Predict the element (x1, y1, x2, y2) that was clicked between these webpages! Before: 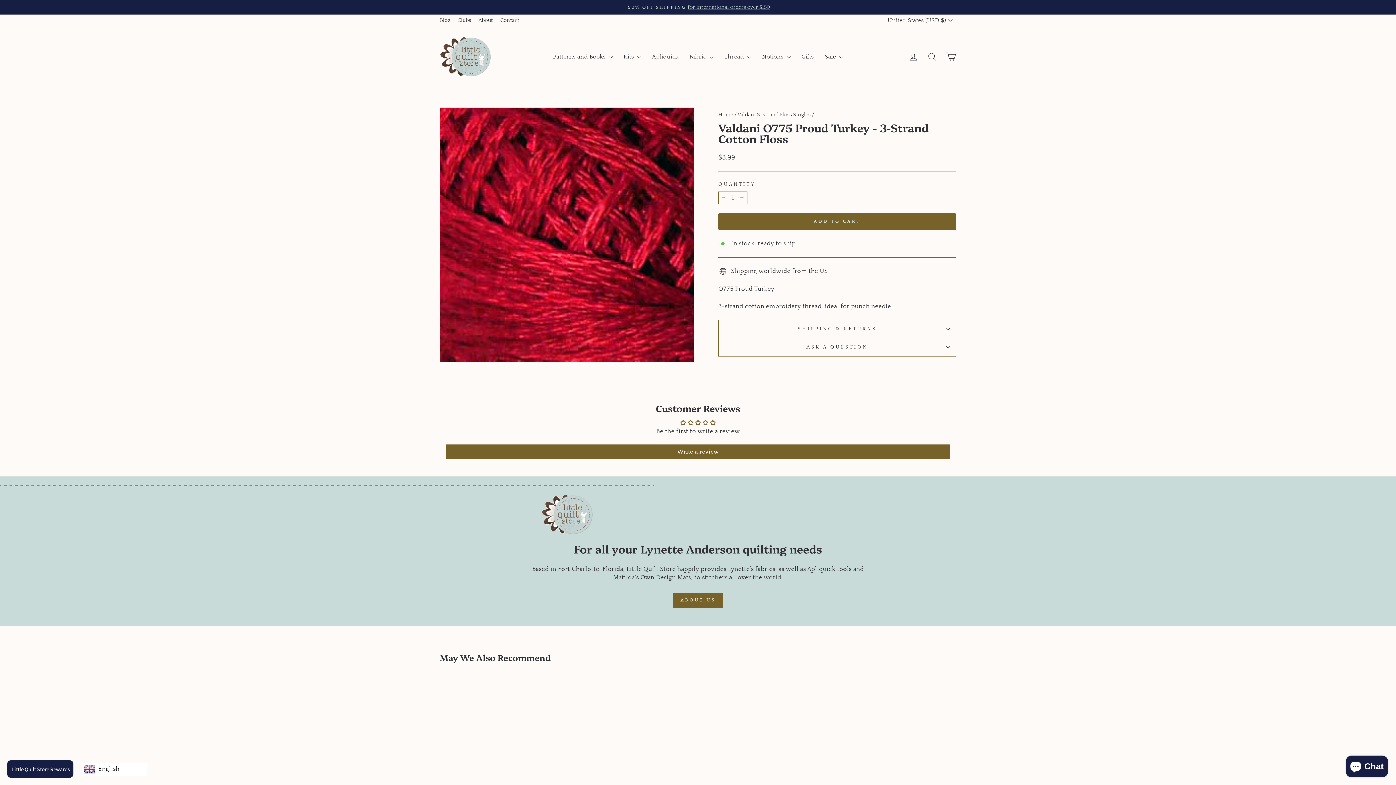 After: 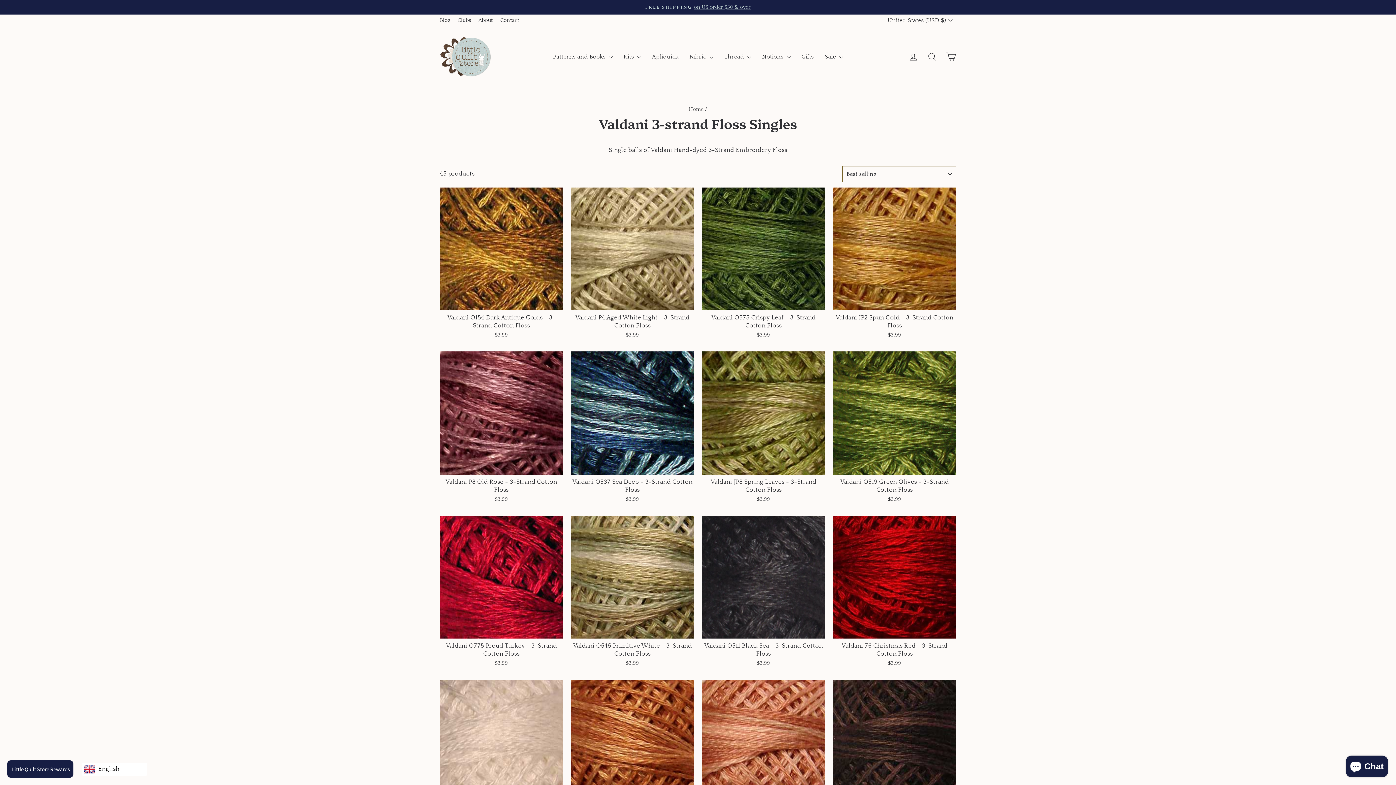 Action: label: Valdani 3-strand Floss Singles bbox: (737, 111, 810, 117)